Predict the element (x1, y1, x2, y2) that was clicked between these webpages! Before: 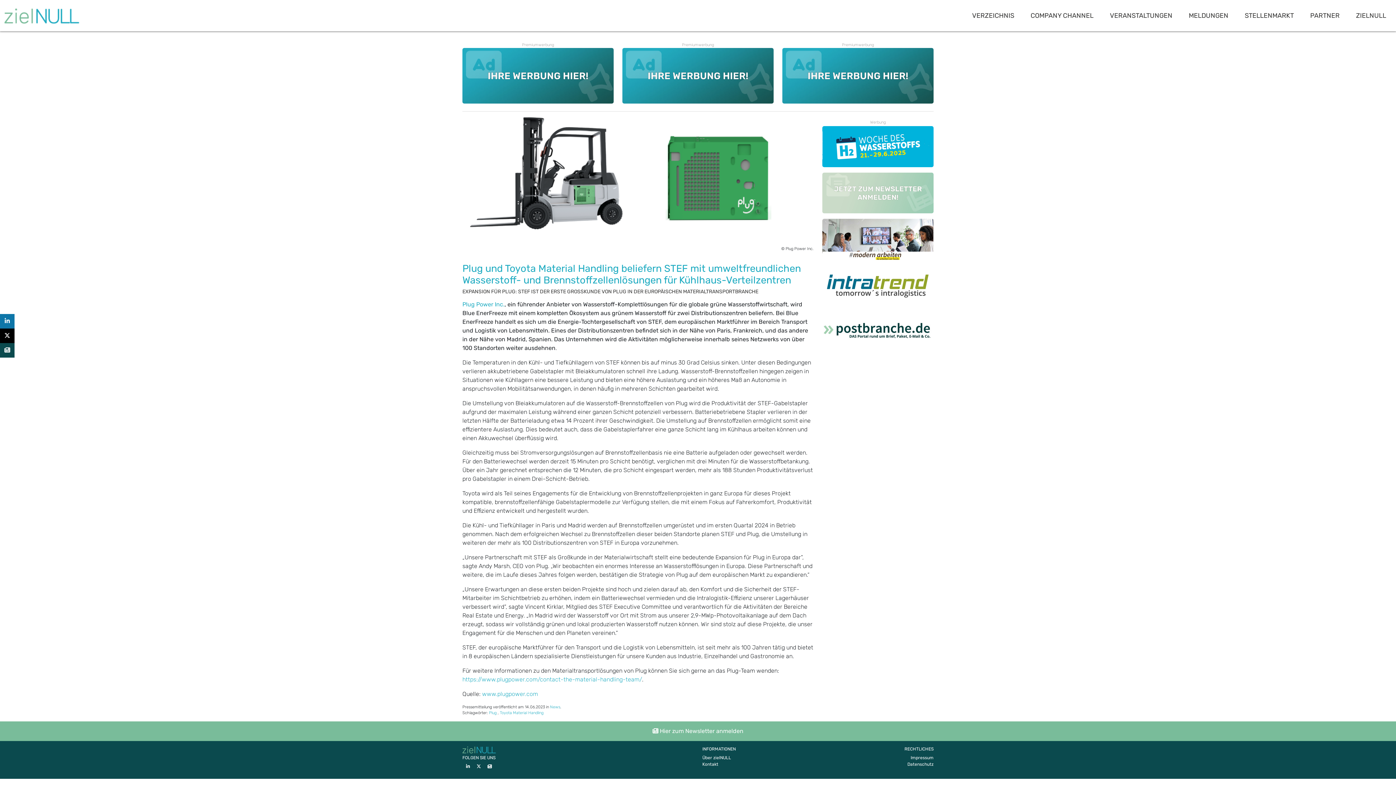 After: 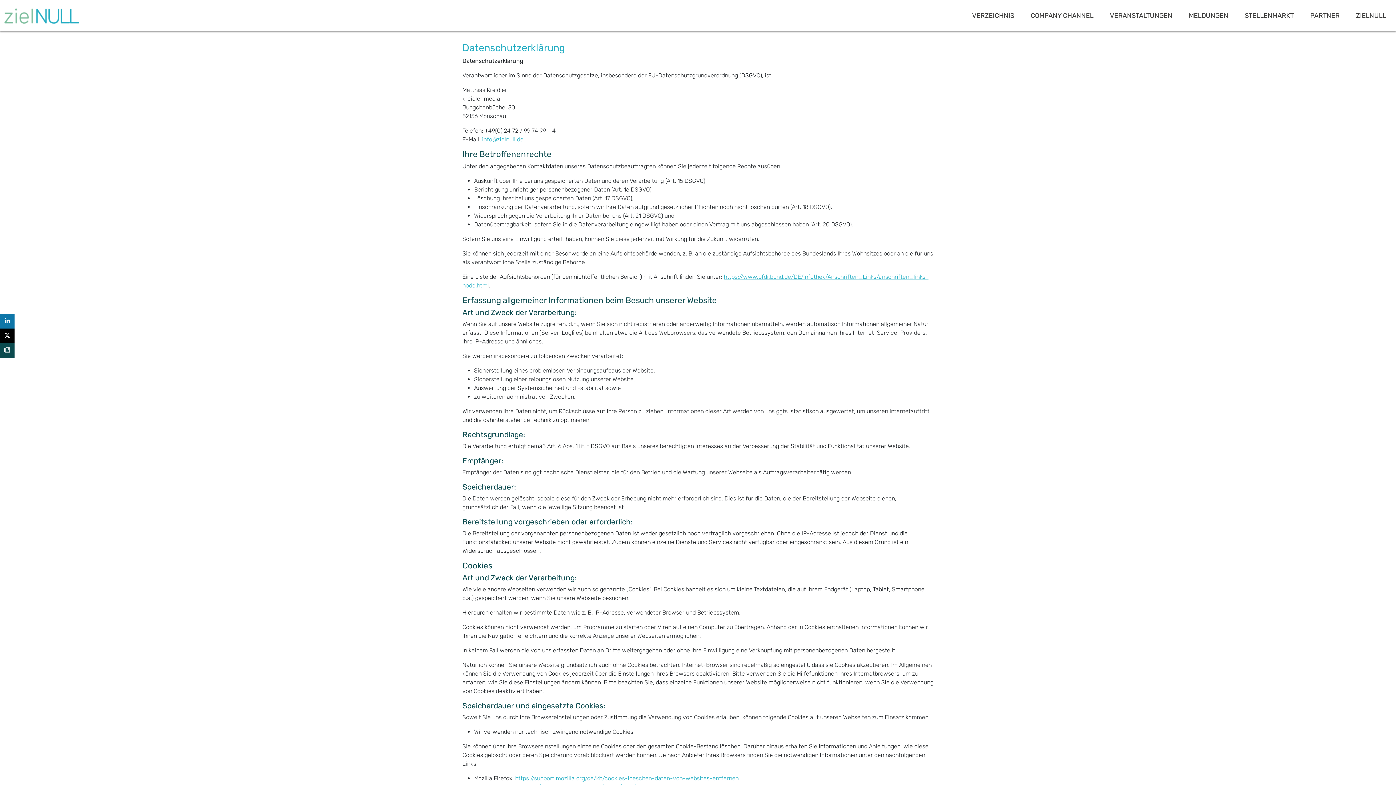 Action: bbox: (907, 762, 933, 767) label: Datenschutz